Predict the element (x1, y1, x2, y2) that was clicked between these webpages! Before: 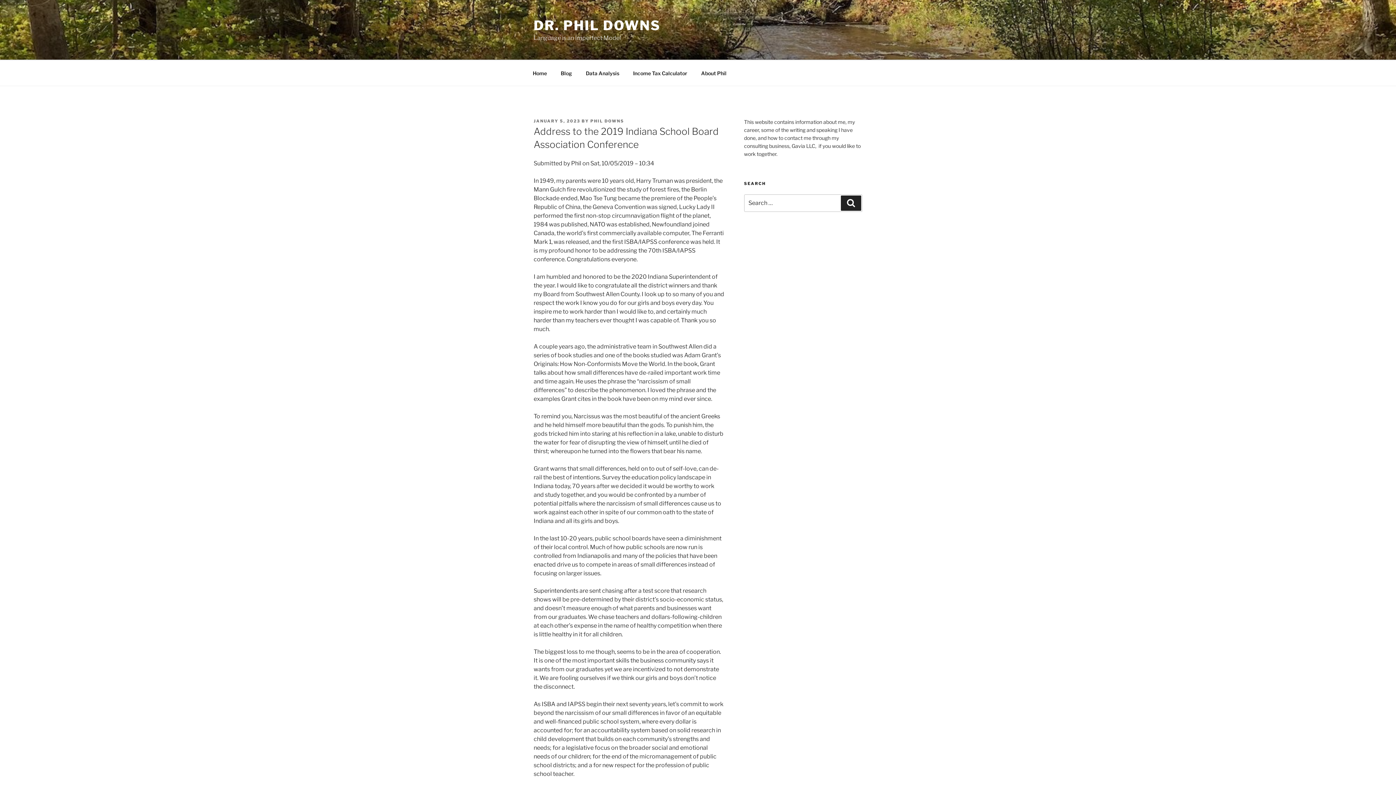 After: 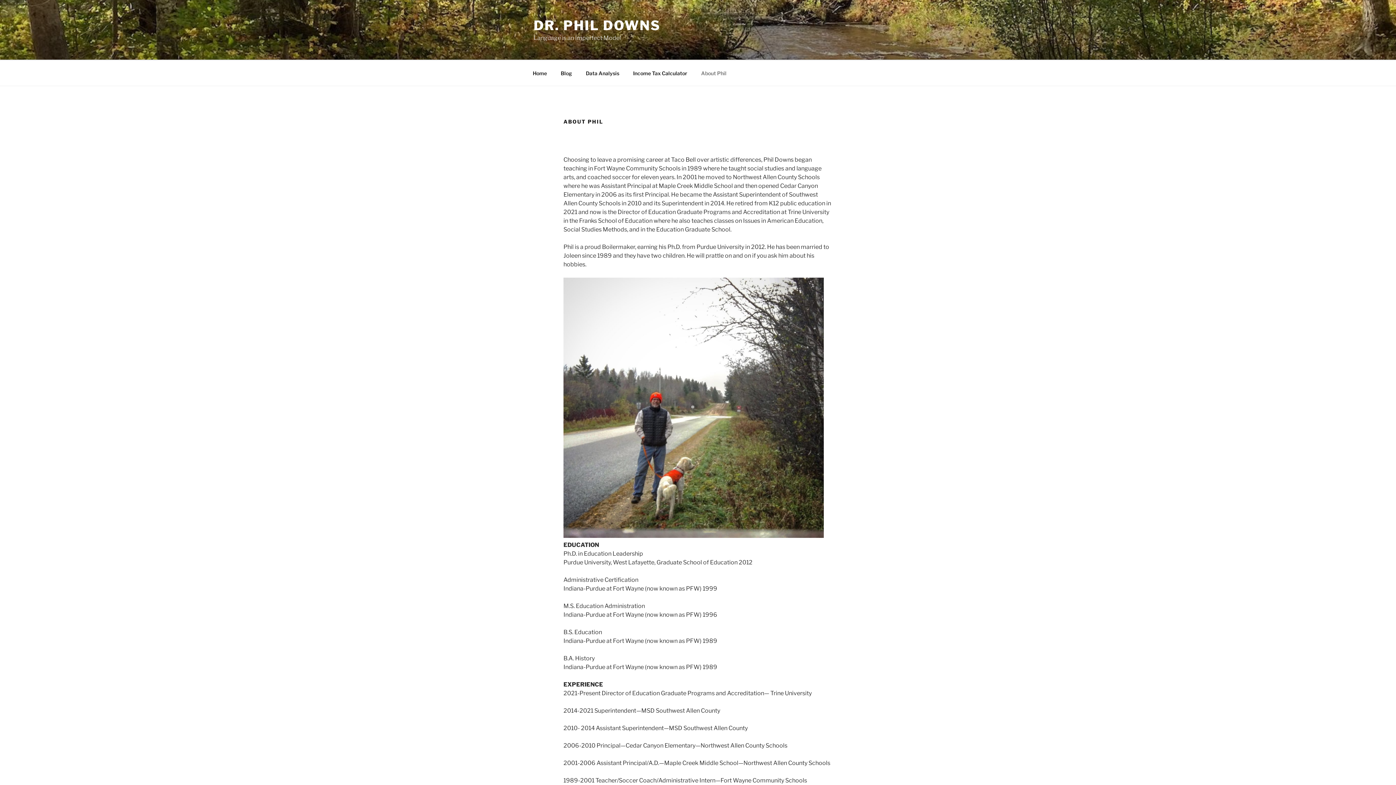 Action: label: About Phil bbox: (694, 64, 733, 82)